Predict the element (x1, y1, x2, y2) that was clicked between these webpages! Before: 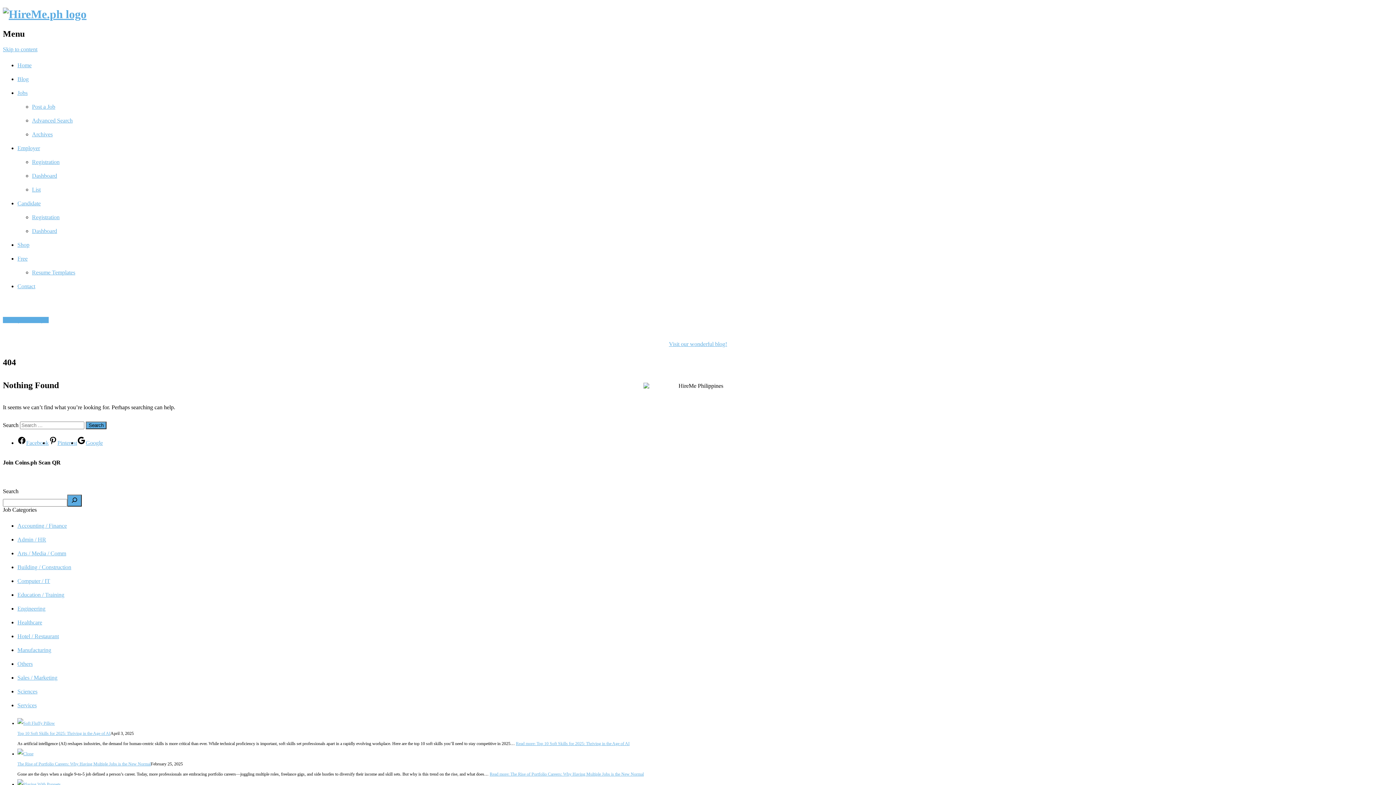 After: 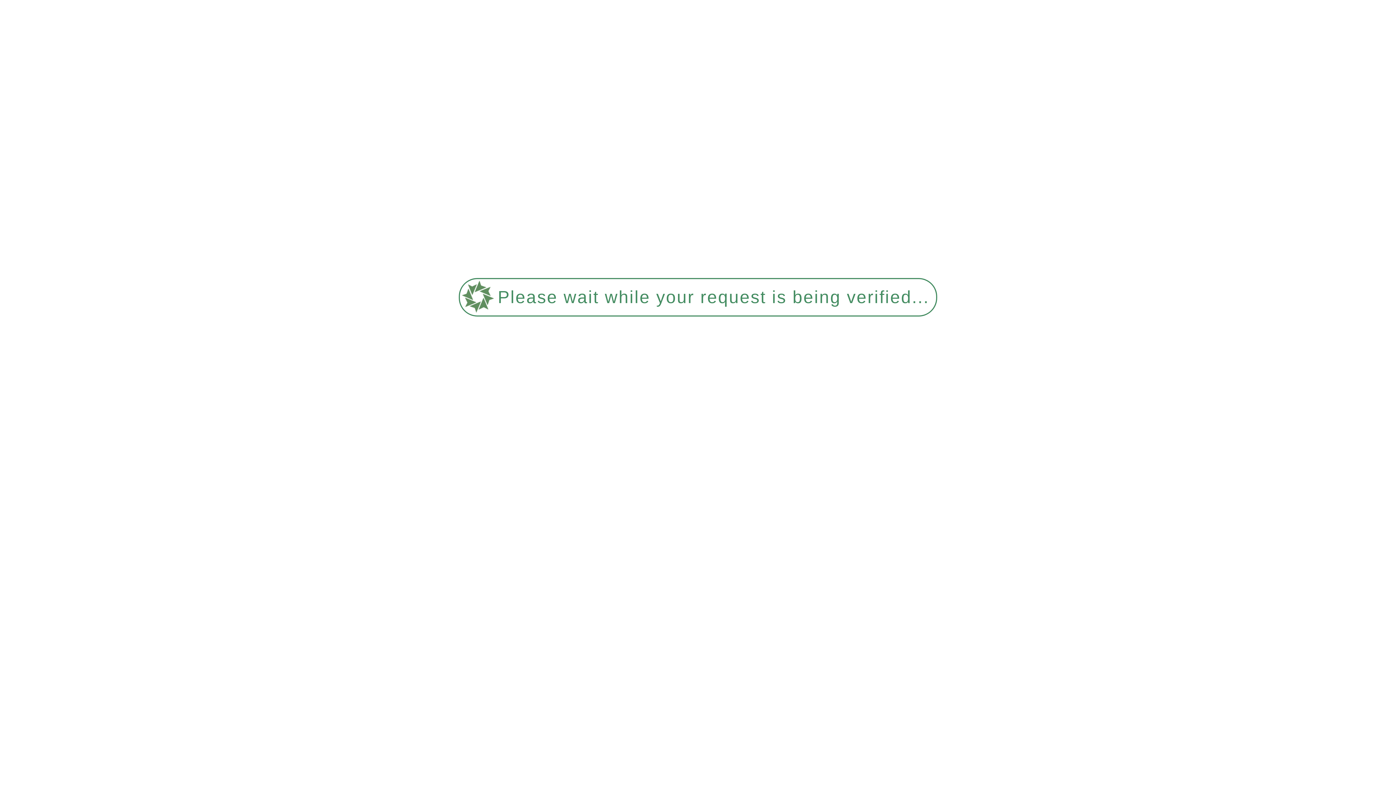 Action: bbox: (17, 62, 31, 68) label: Home